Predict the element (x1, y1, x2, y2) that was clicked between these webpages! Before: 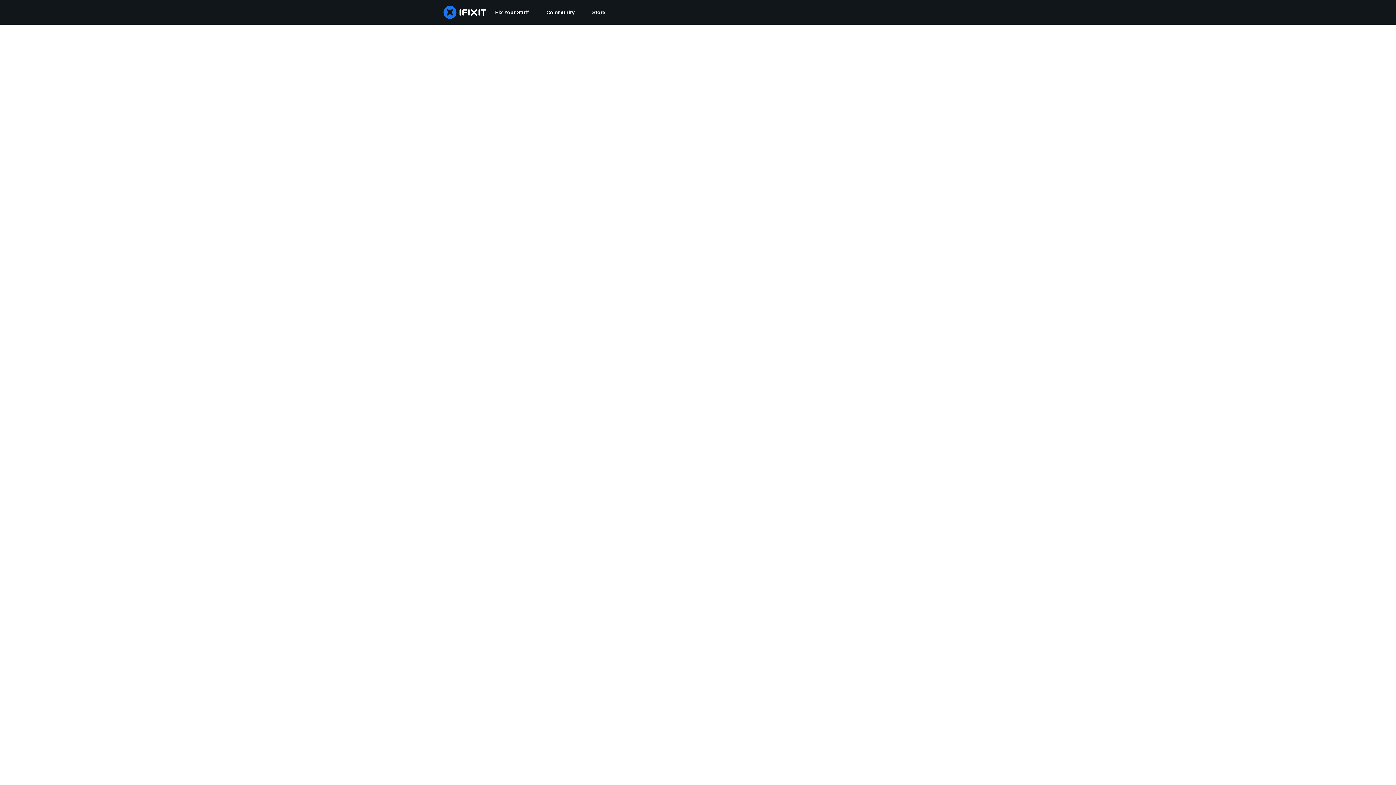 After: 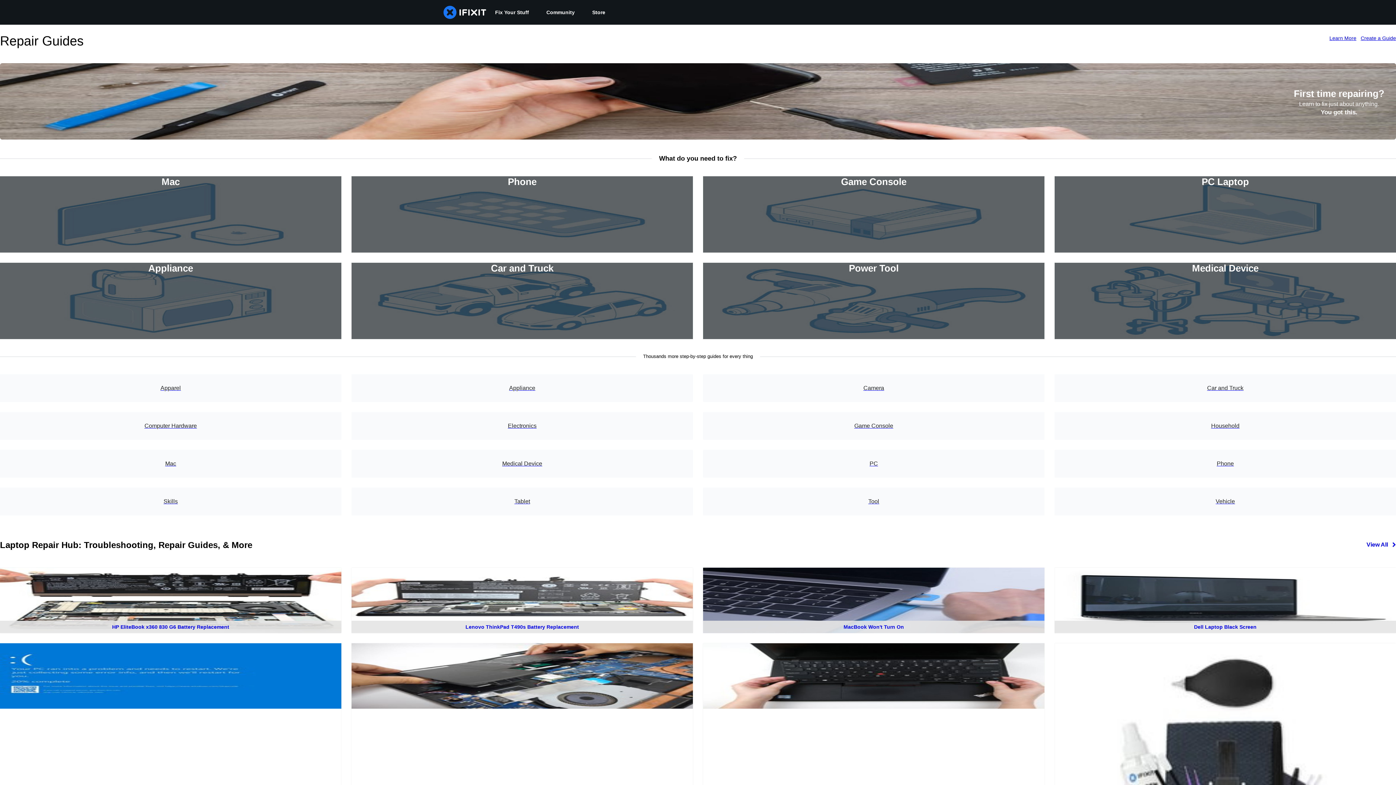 Action: bbox: (486, 0, 537, 24) label: Fix Your Stuff